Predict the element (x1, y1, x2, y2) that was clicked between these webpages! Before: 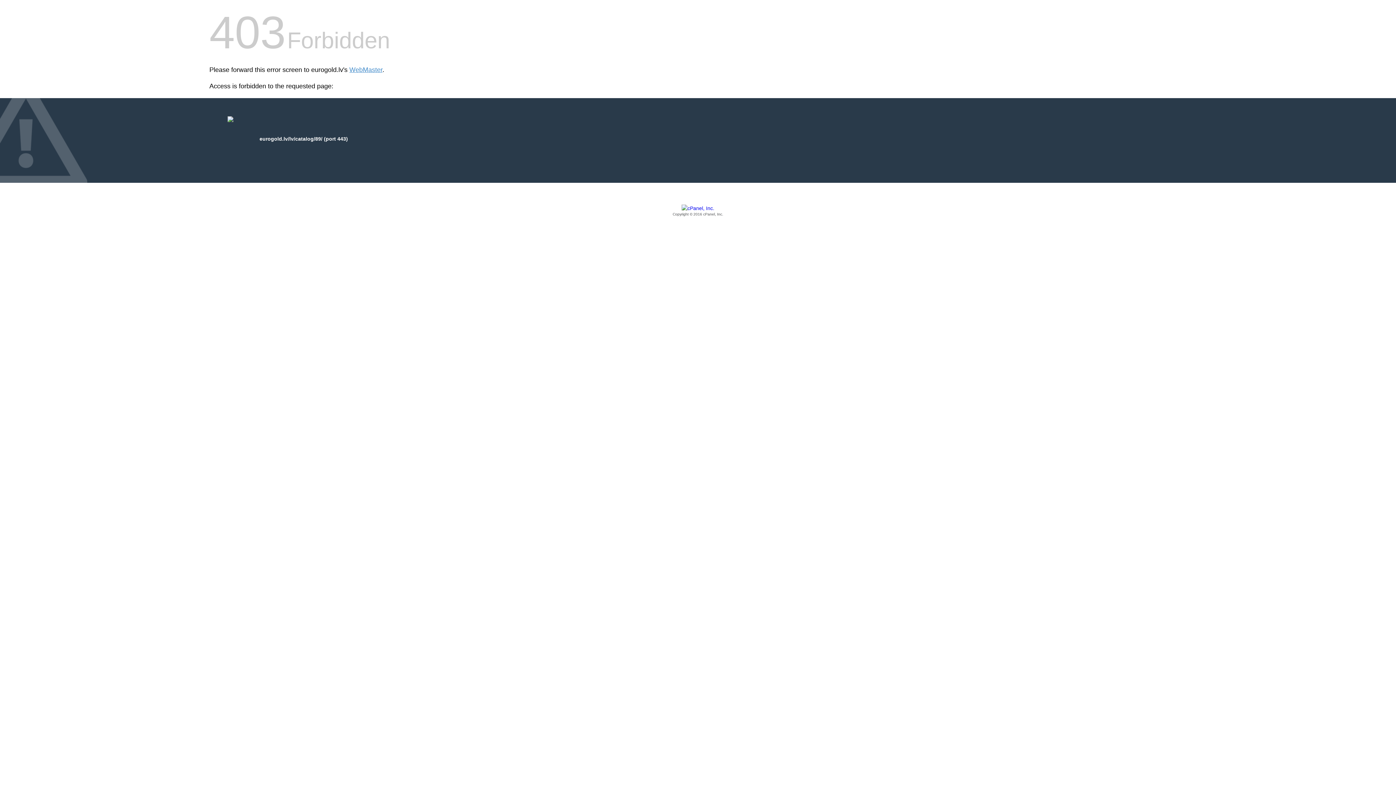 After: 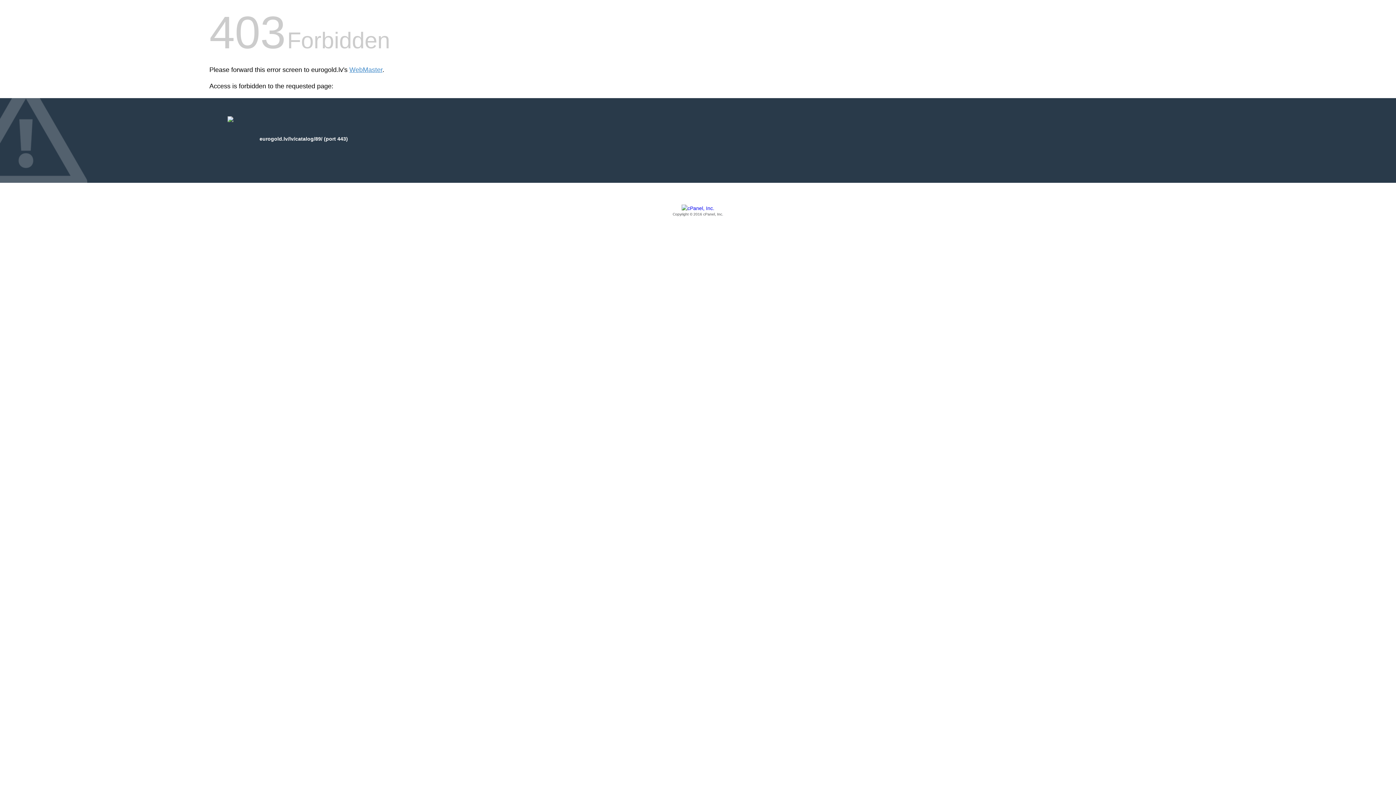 Action: bbox: (209, 205, 1186, 217) label: Copyright © 2016 cPanel, Inc.